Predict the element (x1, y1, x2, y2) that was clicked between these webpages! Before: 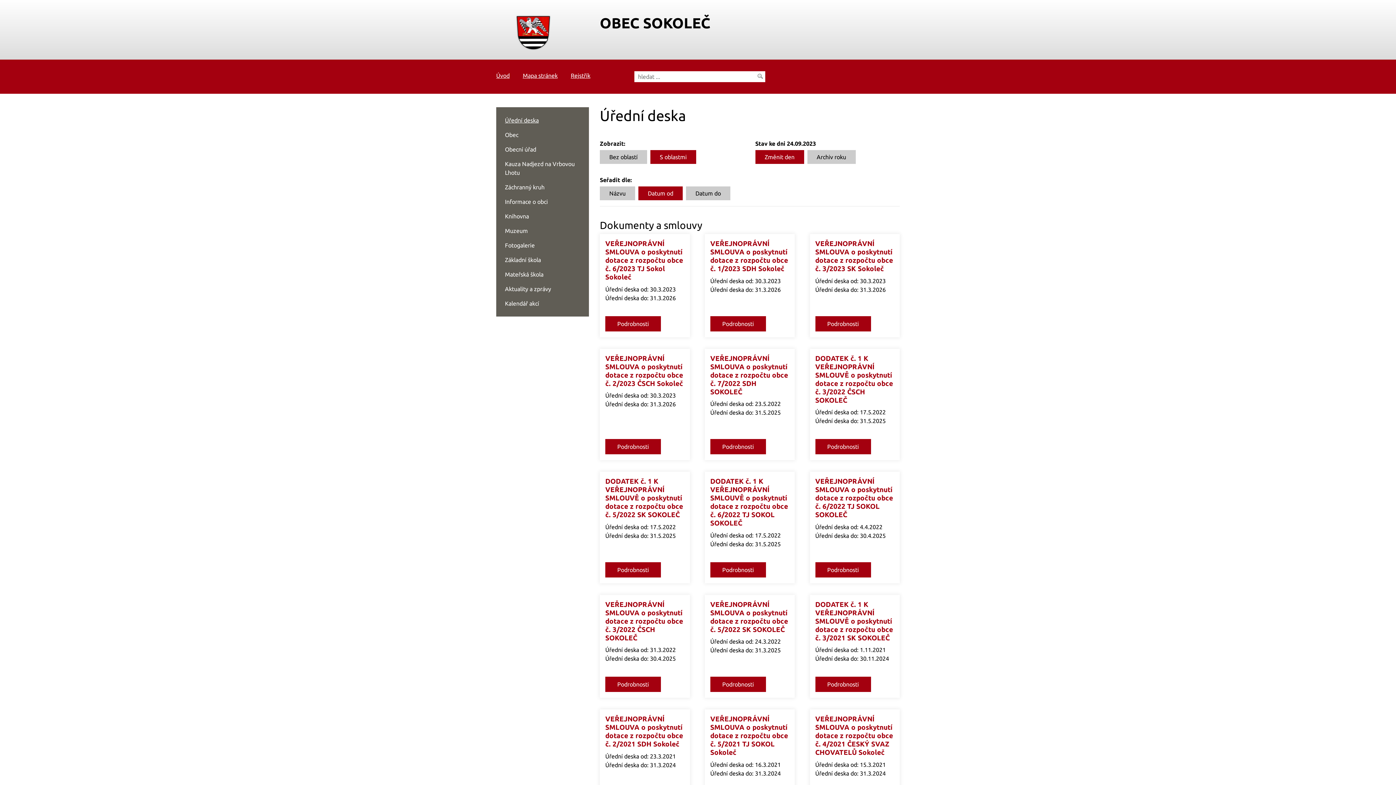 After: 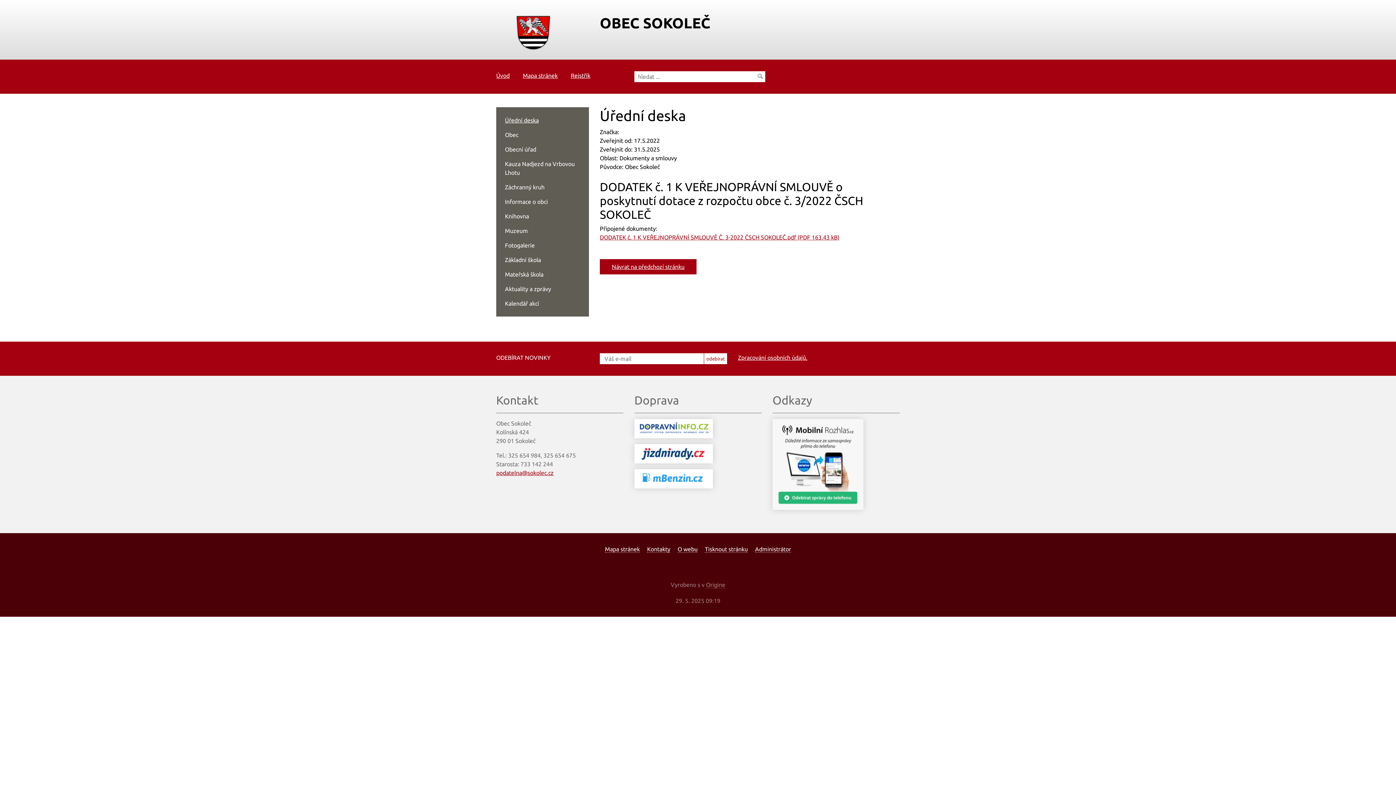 Action: label: DODATEK č. 1 K VEŘEJNOPRÁVNÍ SMLOUVĚ o poskytnutí dotace z rozpočtu obce č. 3/2022 ČSCH SOKOLEČ bbox: (815, 354, 893, 404)